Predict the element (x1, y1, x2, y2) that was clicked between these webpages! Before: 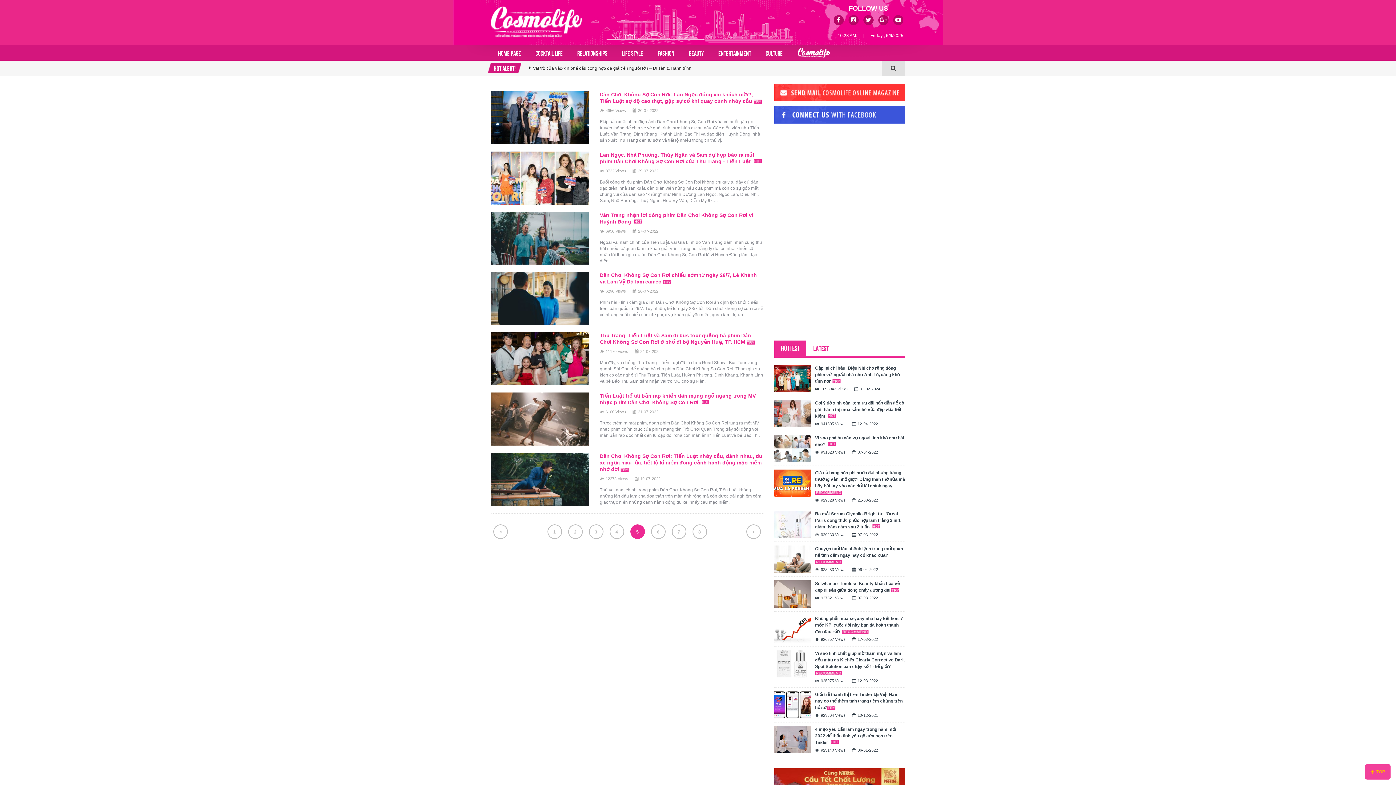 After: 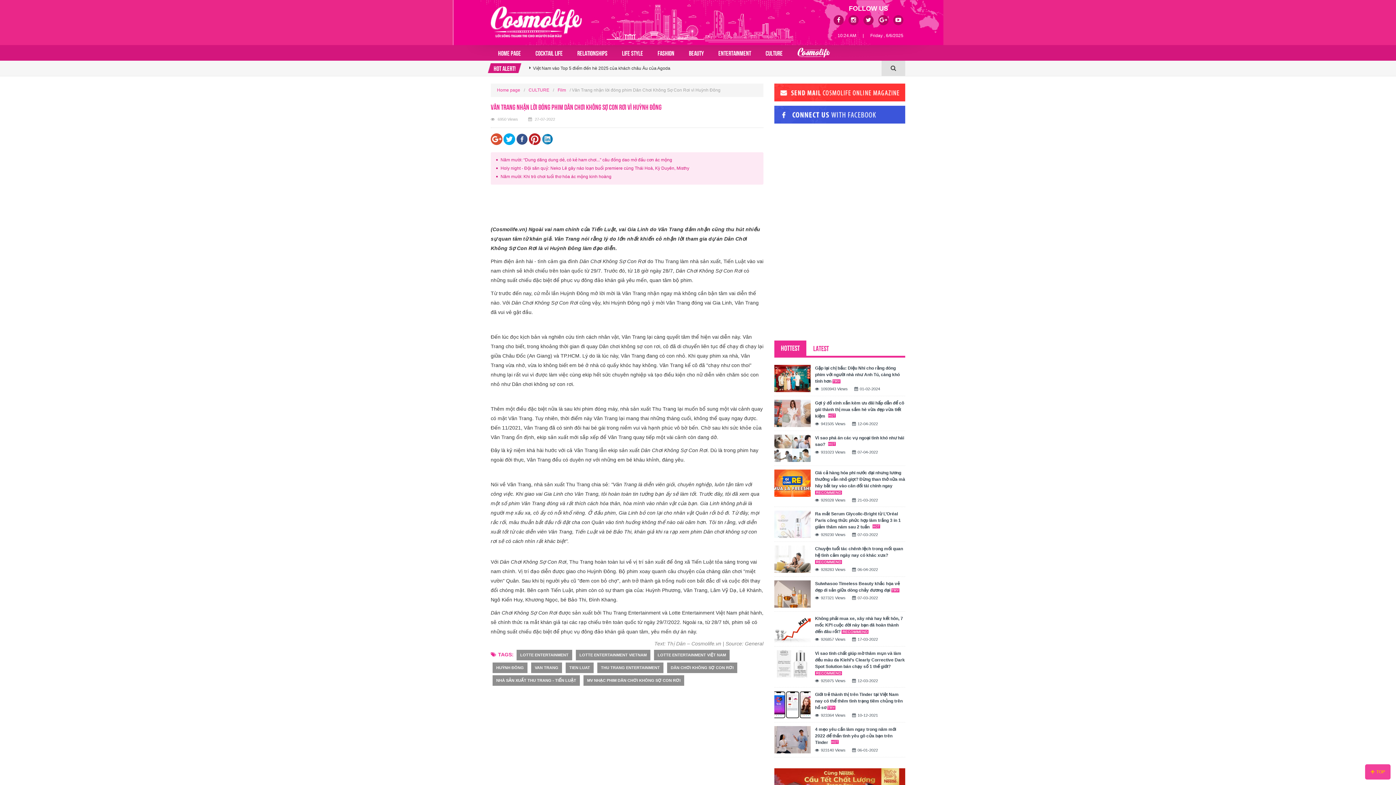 Action: bbox: (490, 235, 589, 240)